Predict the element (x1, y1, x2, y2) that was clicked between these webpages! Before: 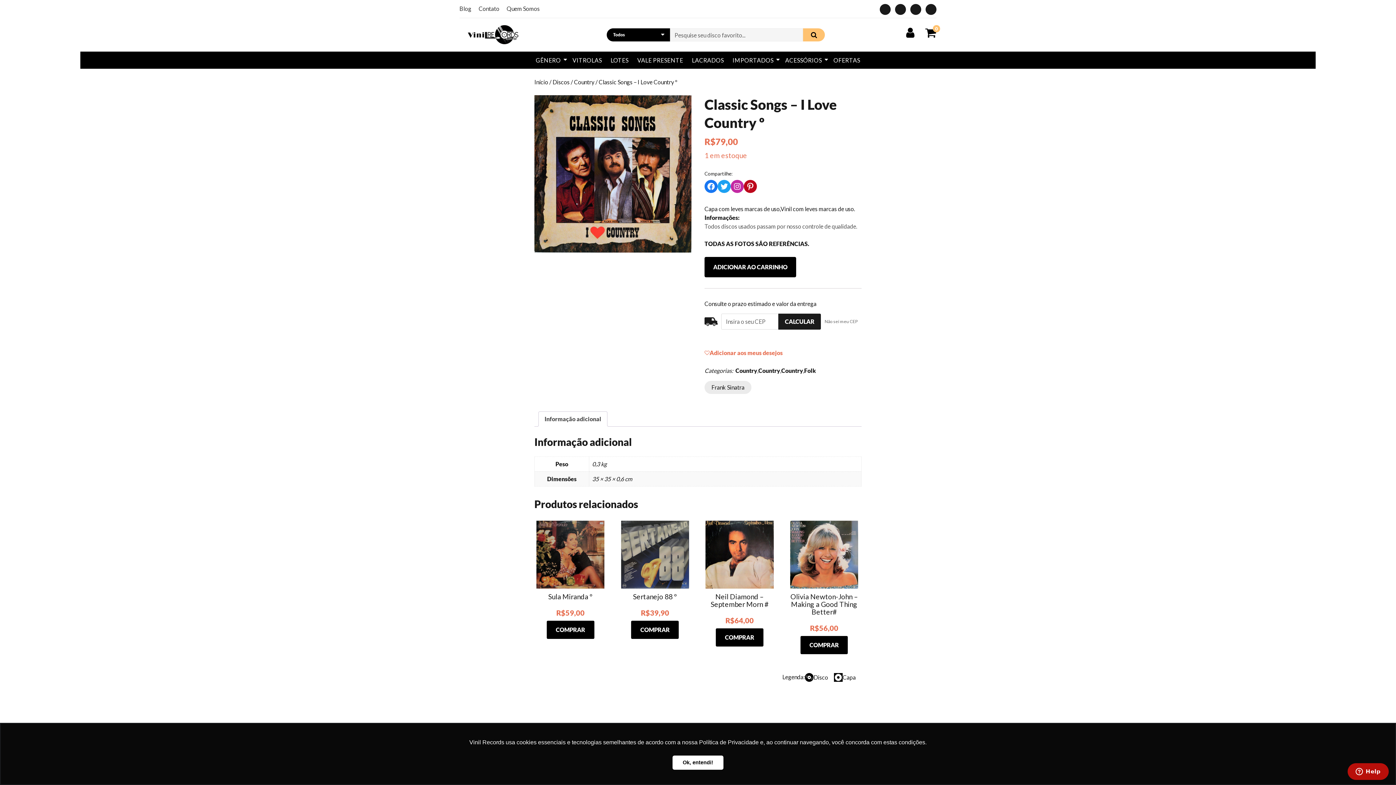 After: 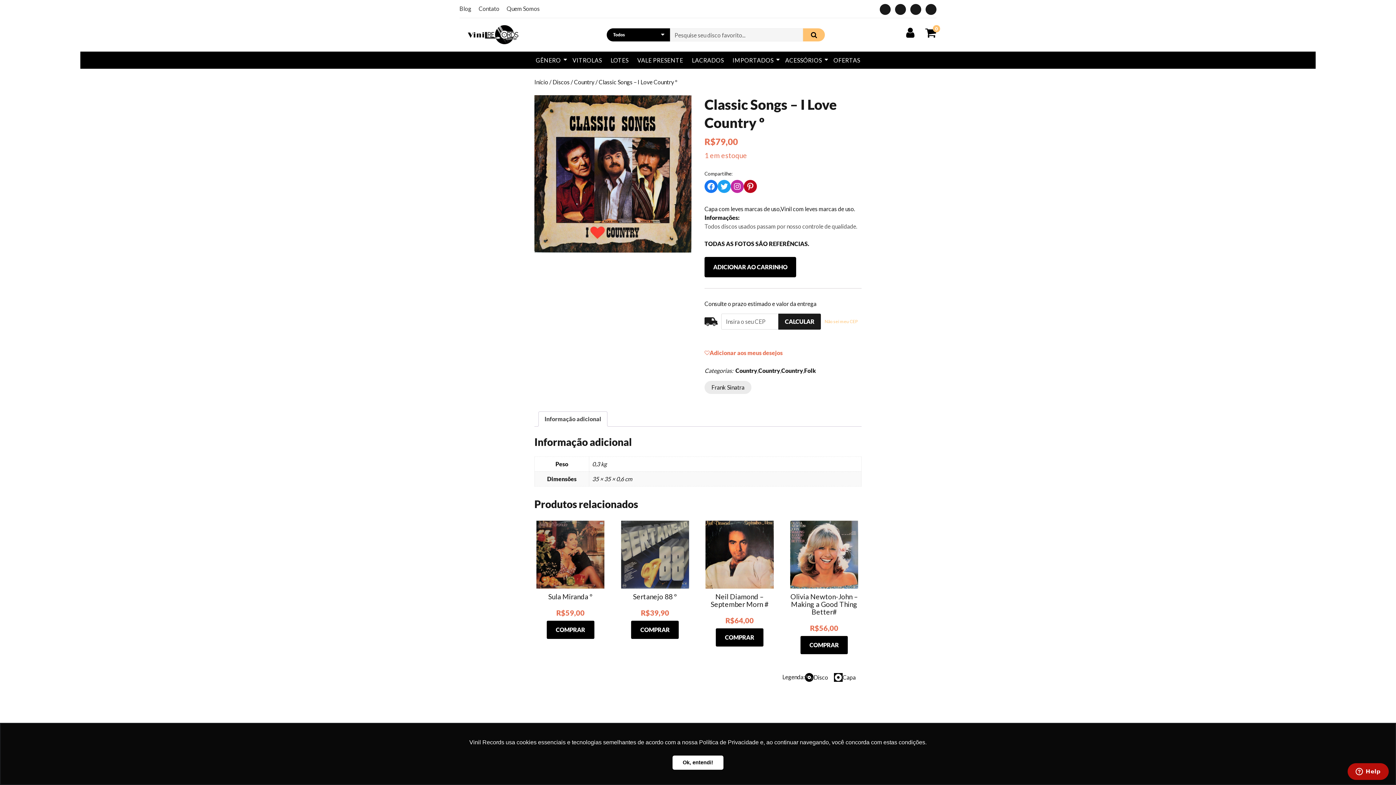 Action: label: Não sei meu CEP bbox: (824, 318, 857, 325)